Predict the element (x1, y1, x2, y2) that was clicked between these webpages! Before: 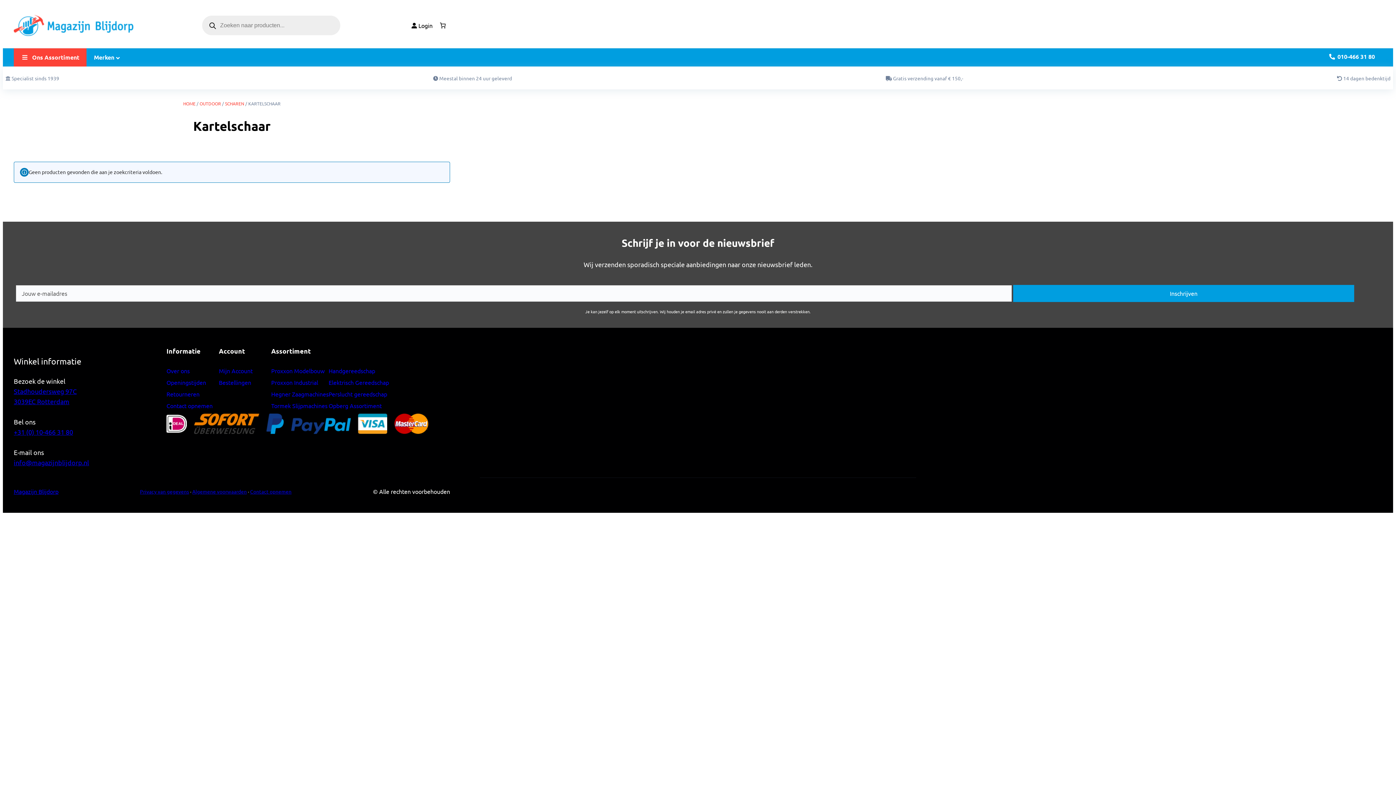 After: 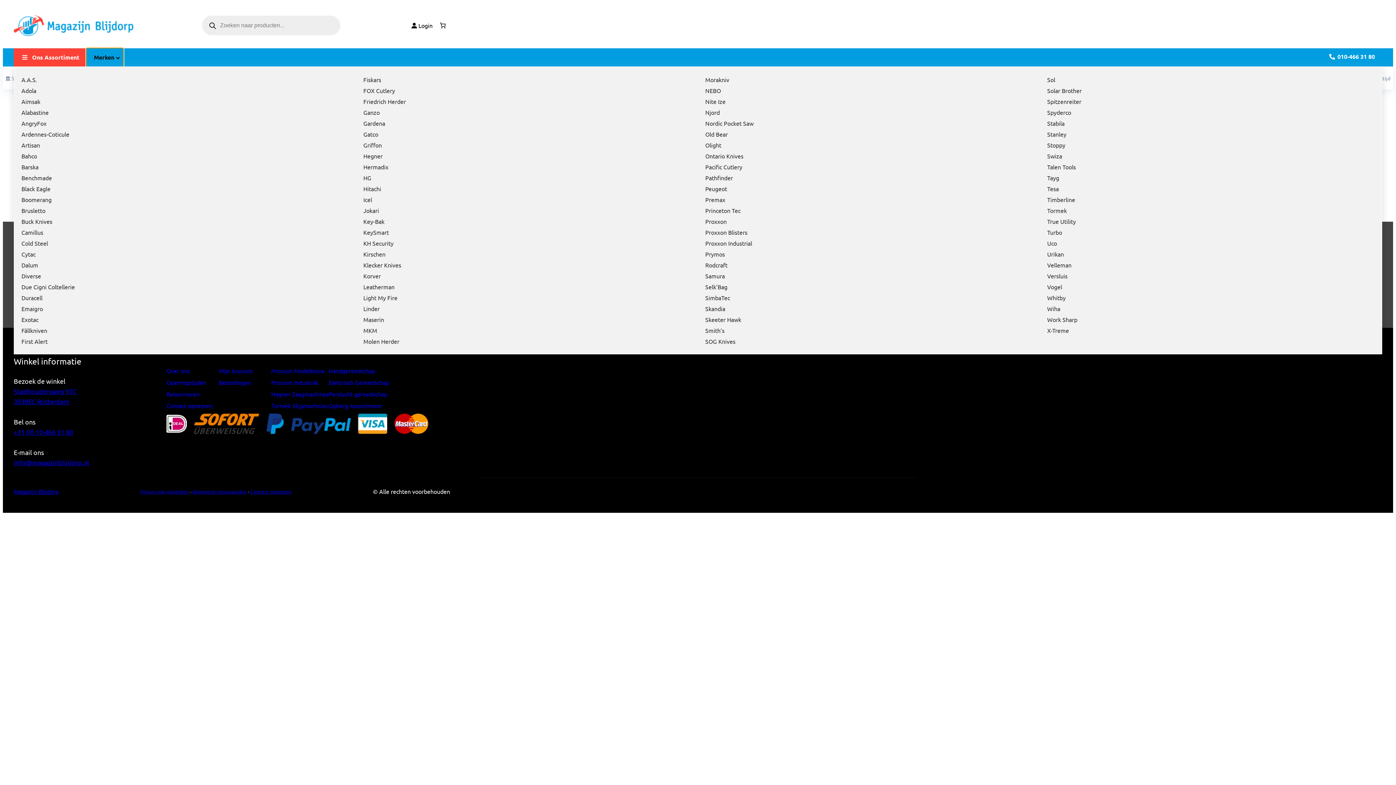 Action: label: Merken bbox: (86, 48, 123, 66)